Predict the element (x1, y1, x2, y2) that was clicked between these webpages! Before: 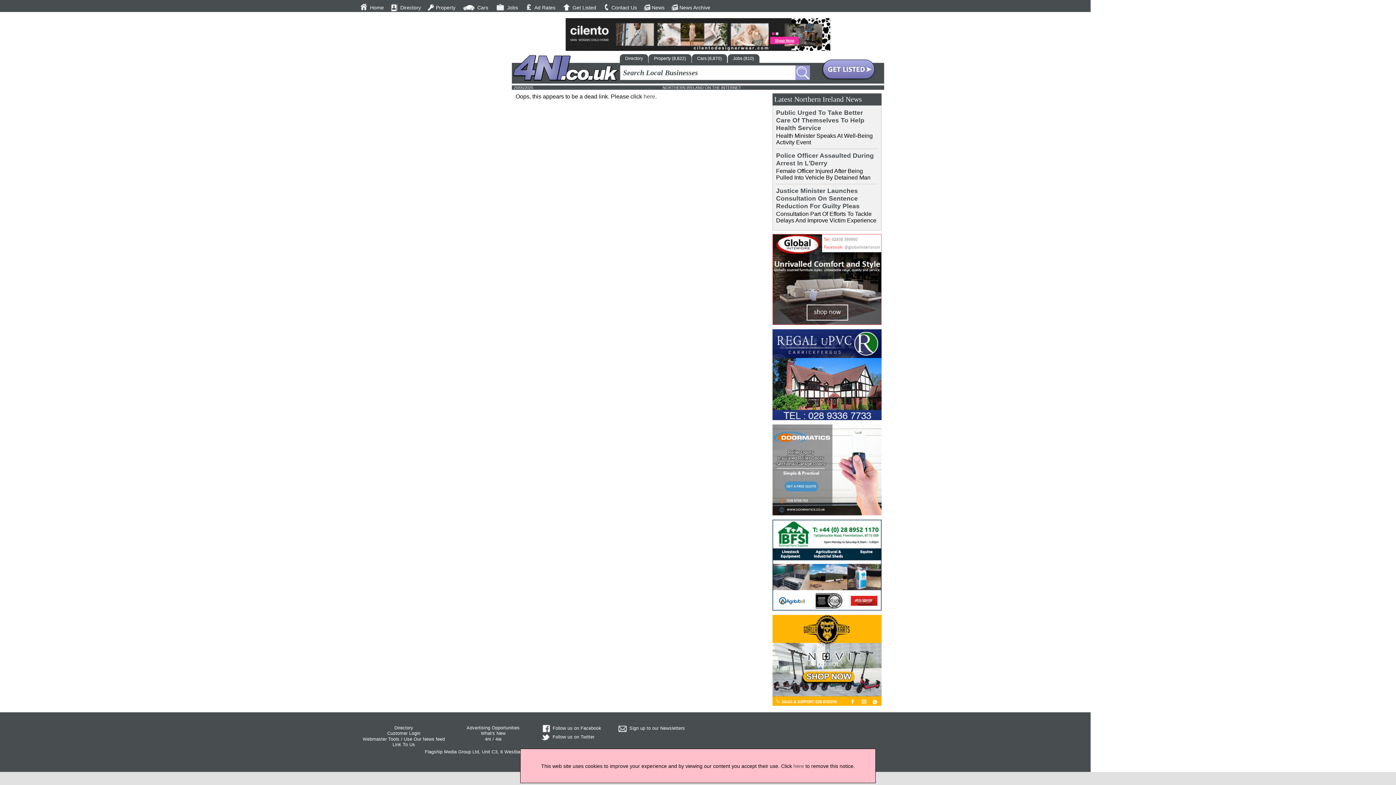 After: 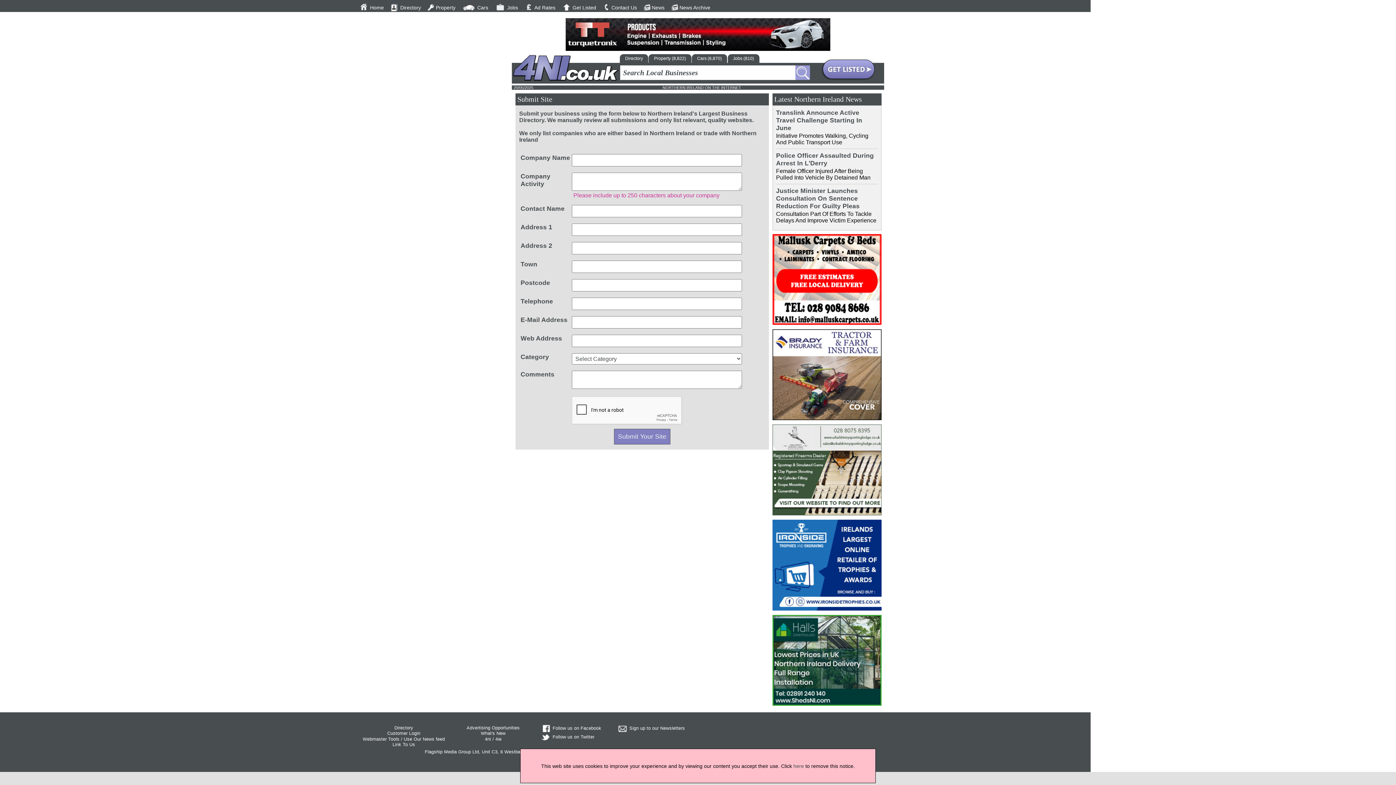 Action: label: Get Listed bbox: (572, 4, 596, 10)